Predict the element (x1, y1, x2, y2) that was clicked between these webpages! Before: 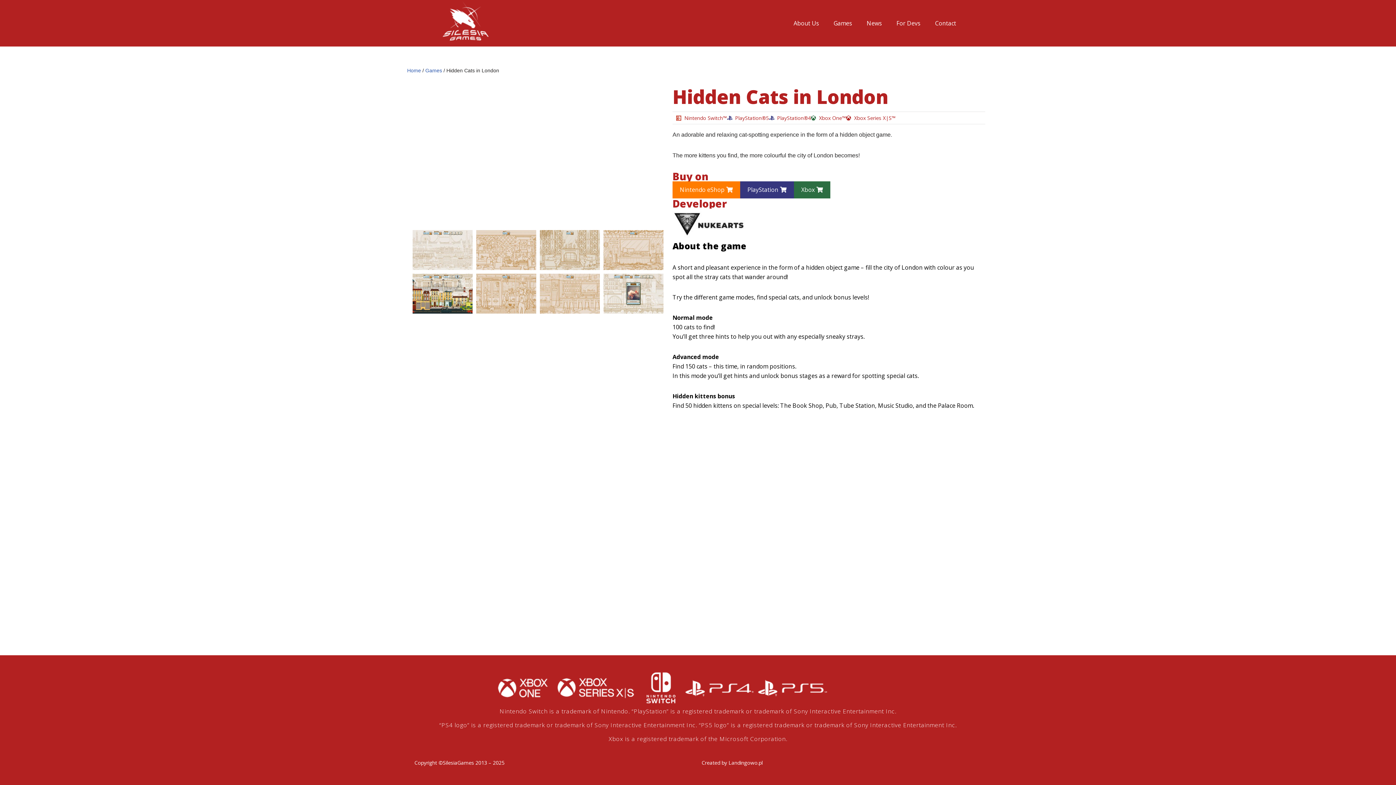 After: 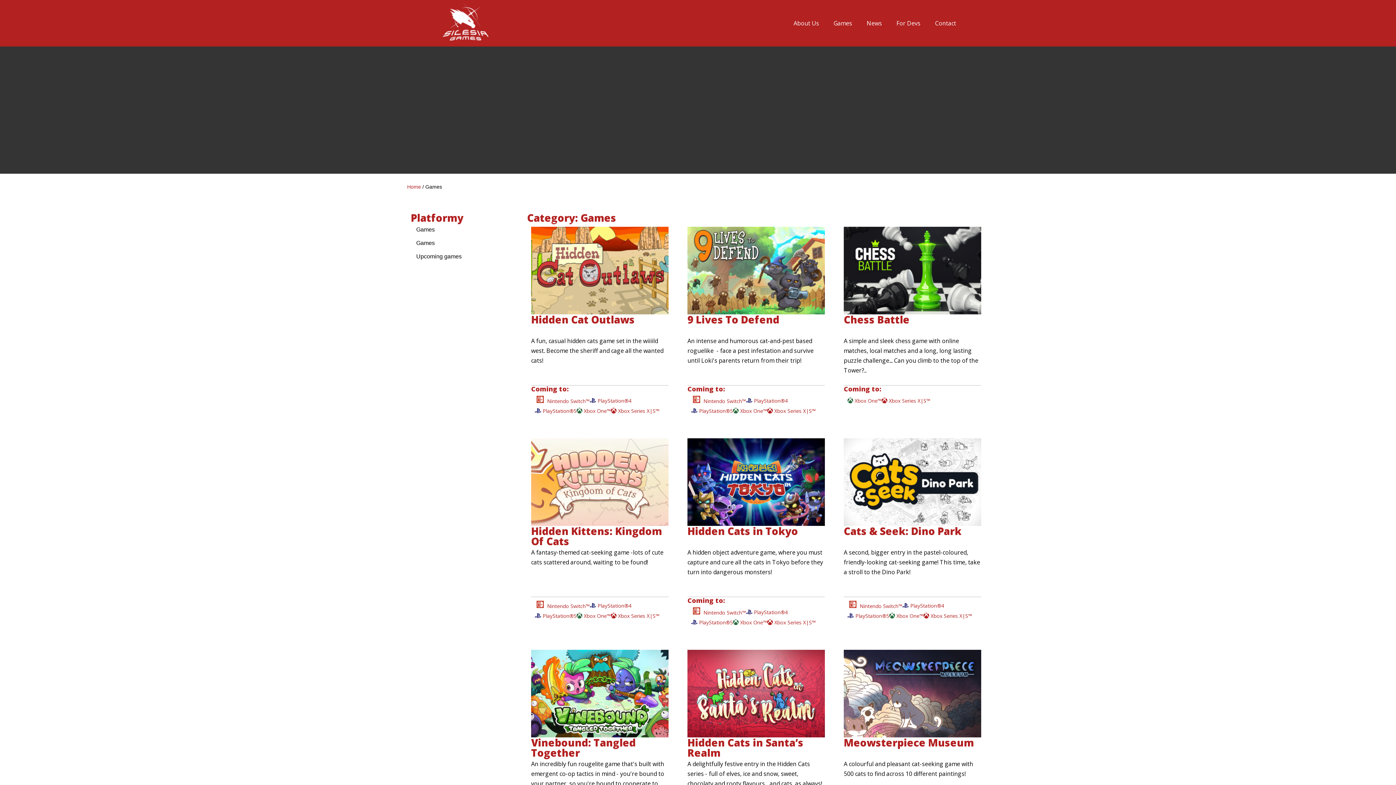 Action: bbox: (425, 67, 442, 73) label: Games